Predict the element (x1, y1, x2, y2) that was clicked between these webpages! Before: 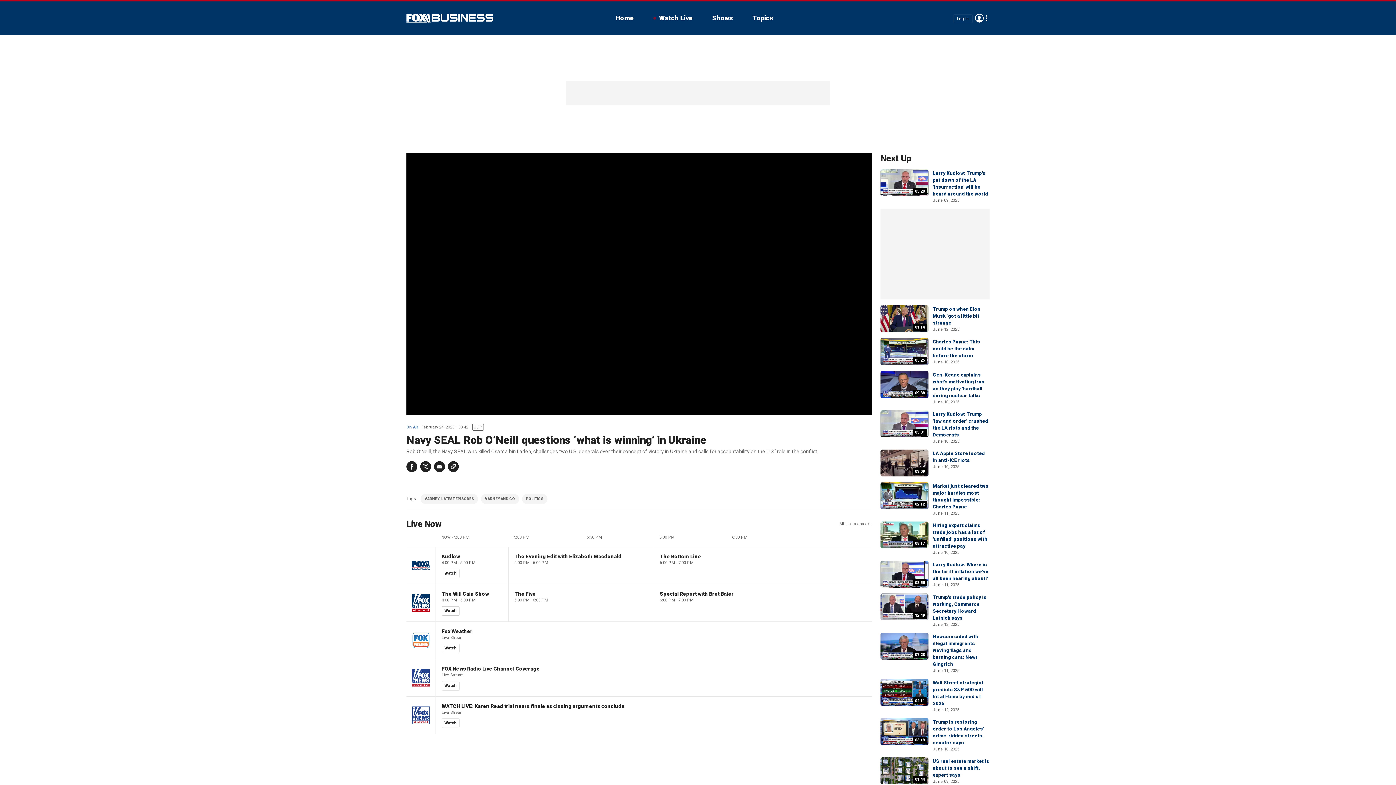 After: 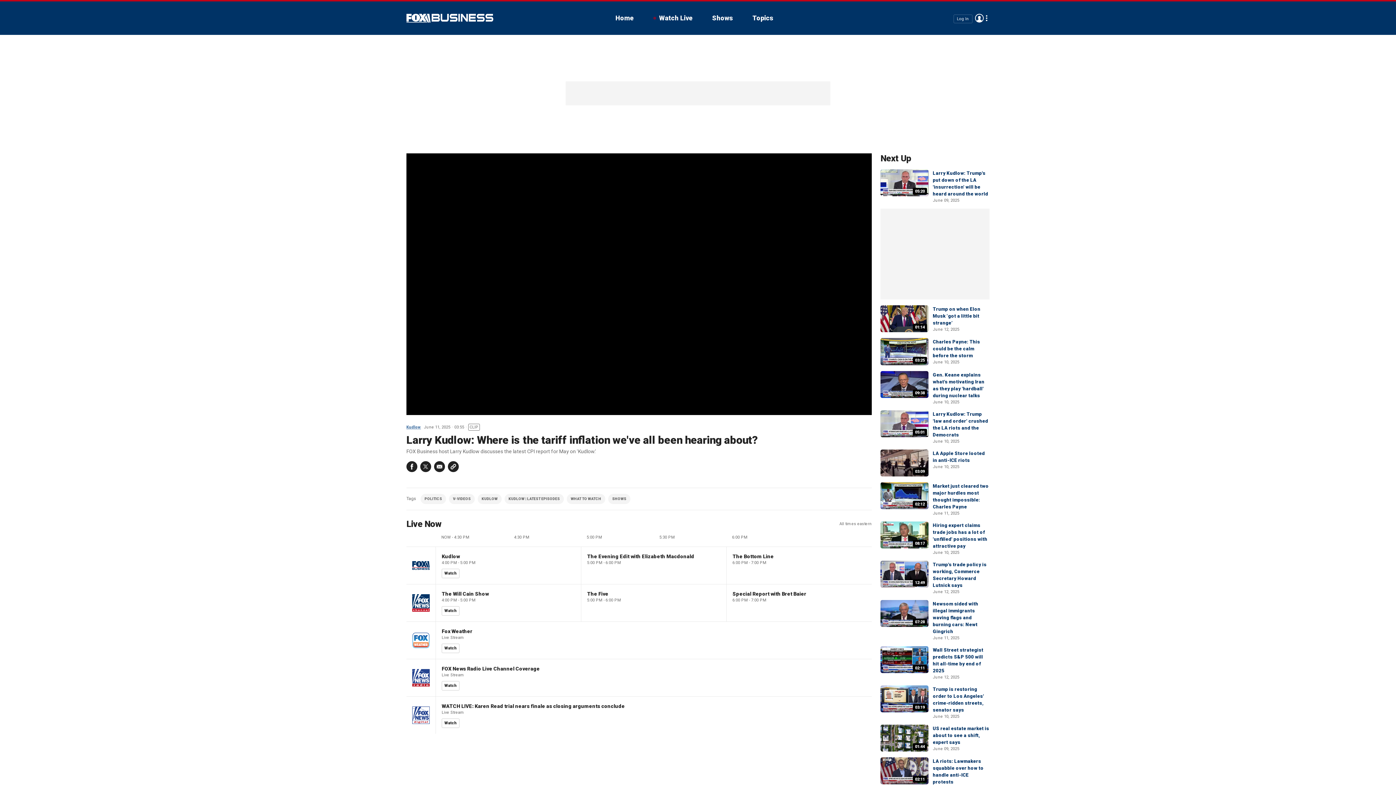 Action: label: Larry Kudlow: Where is the tariff inflation we've all been hearing about? bbox: (933, 562, 988, 581)